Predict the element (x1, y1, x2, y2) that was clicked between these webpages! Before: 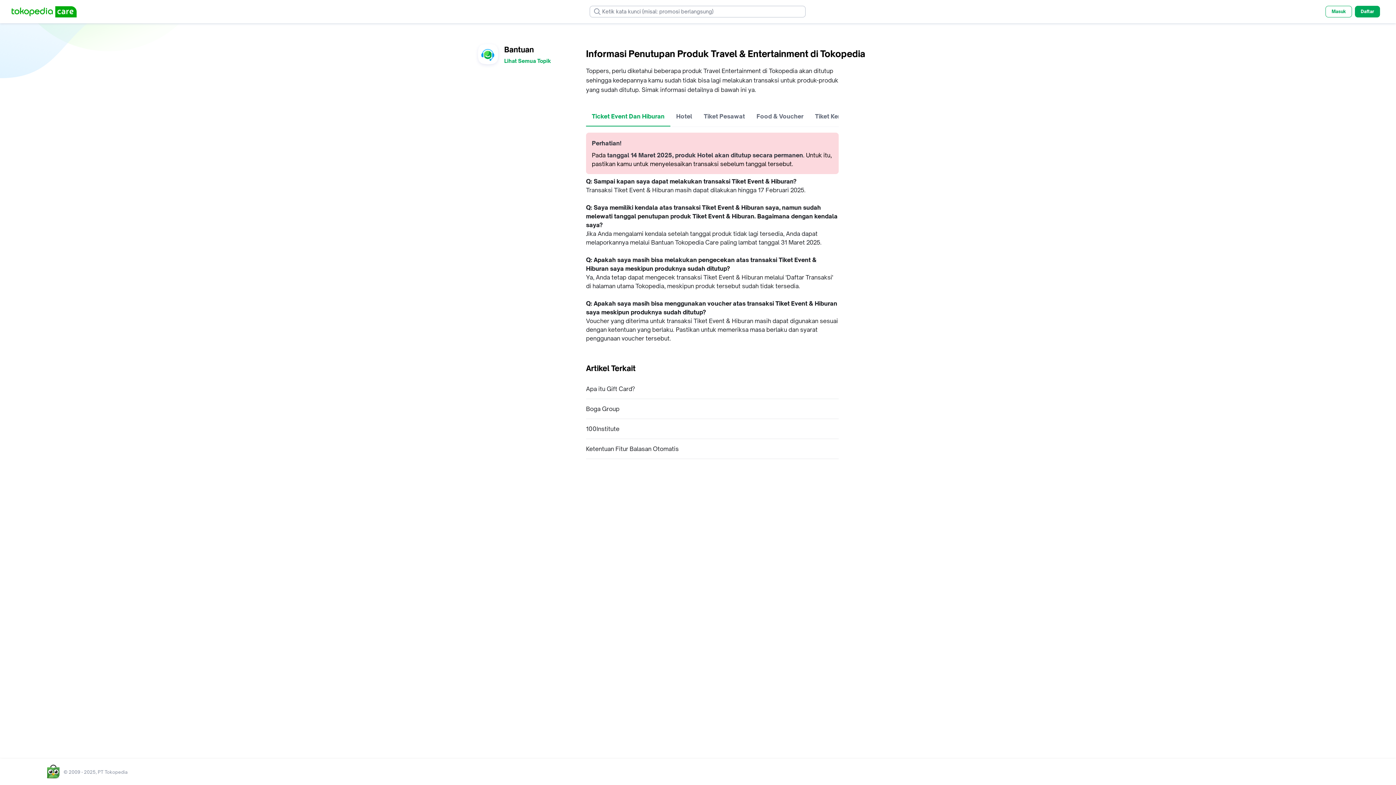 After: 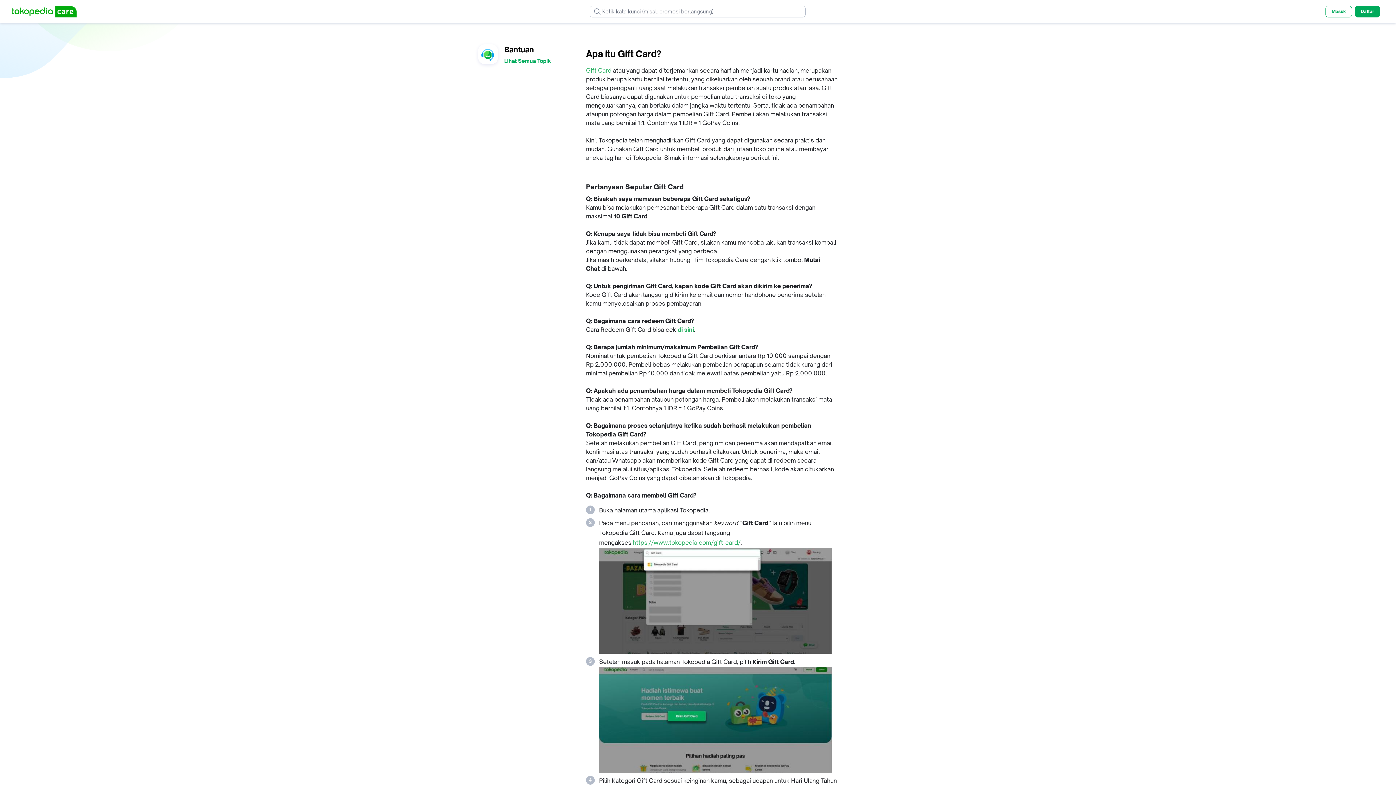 Action: label: Apa itu Gift Card? bbox: (586, 385, 635, 393)